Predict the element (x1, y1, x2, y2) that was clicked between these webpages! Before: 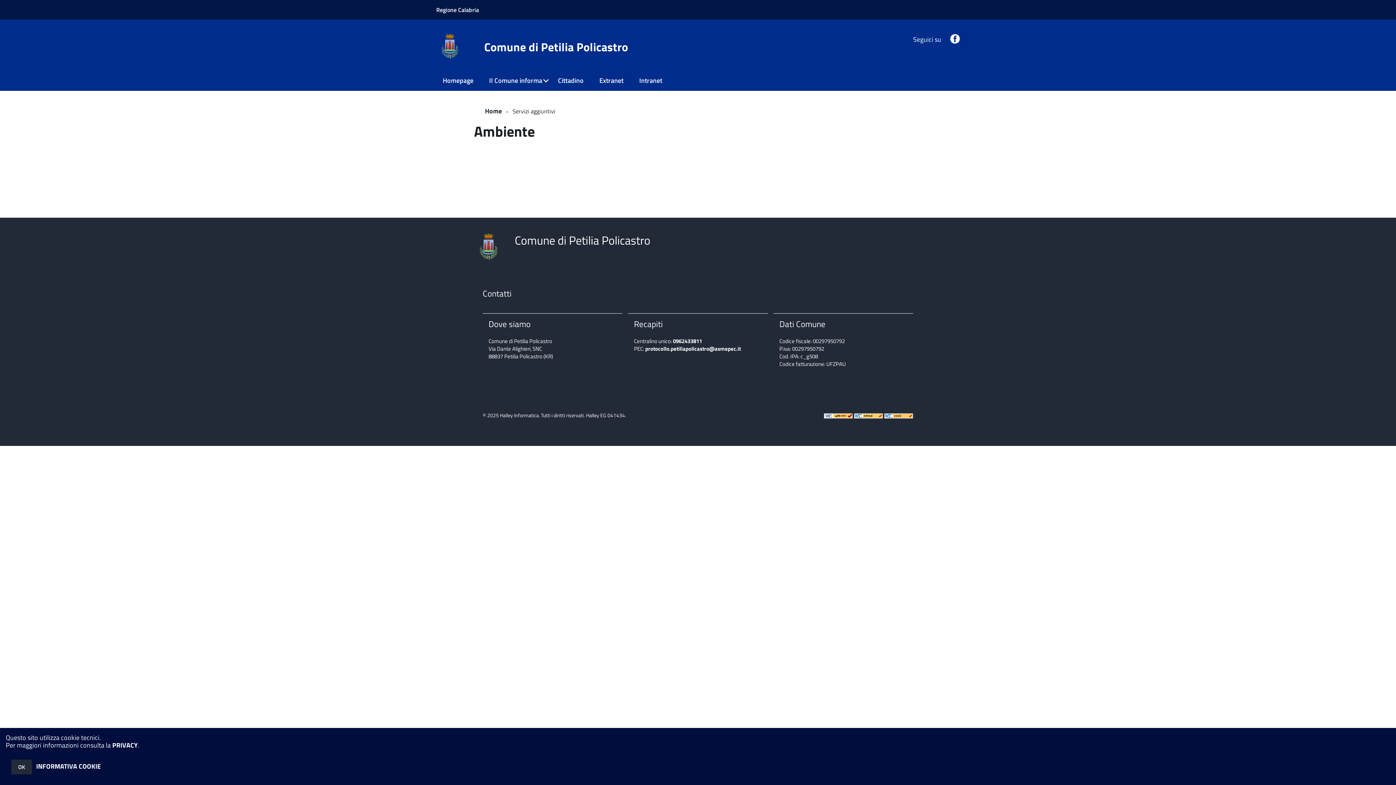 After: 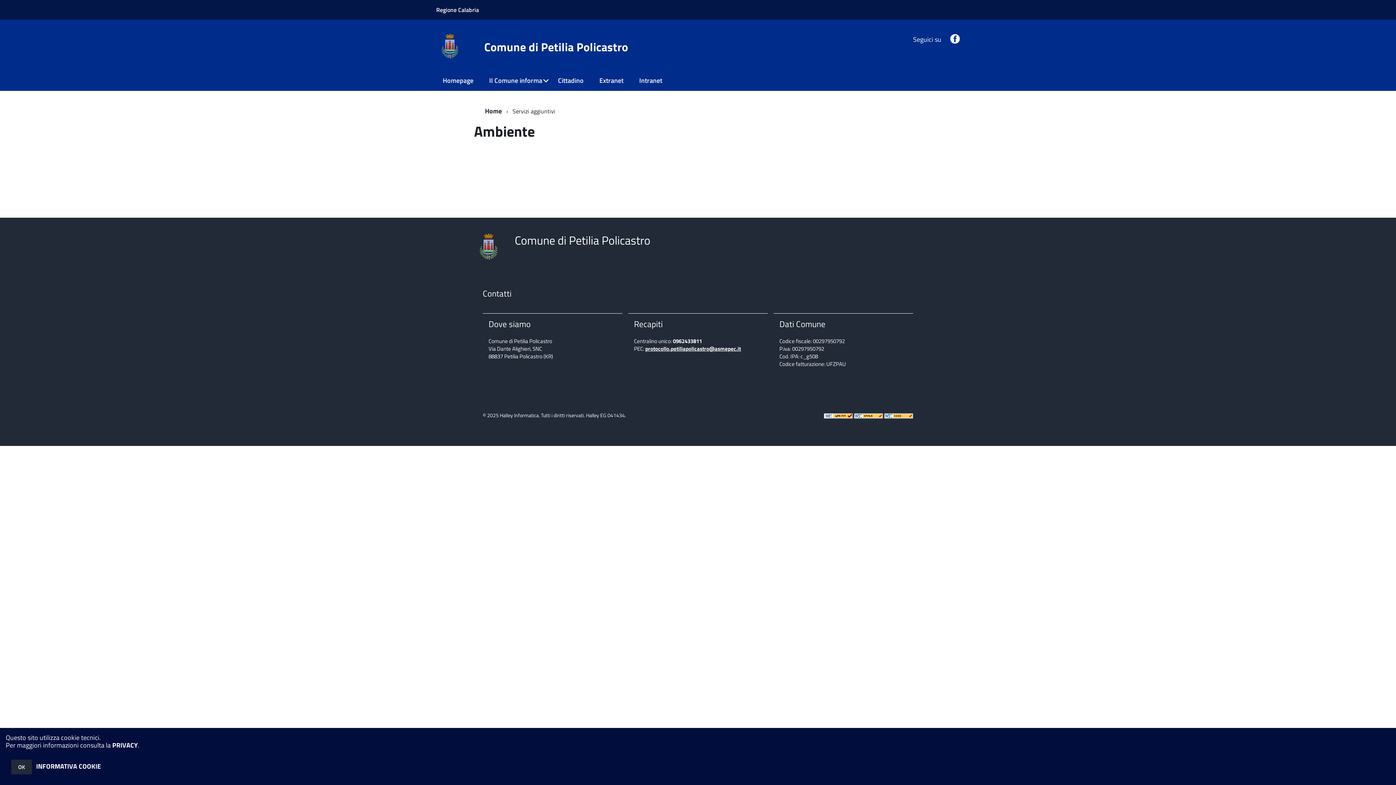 Action: label: protocollo.petiliapolicastro@asmepec.it bbox: (645, 344, 741, 353)